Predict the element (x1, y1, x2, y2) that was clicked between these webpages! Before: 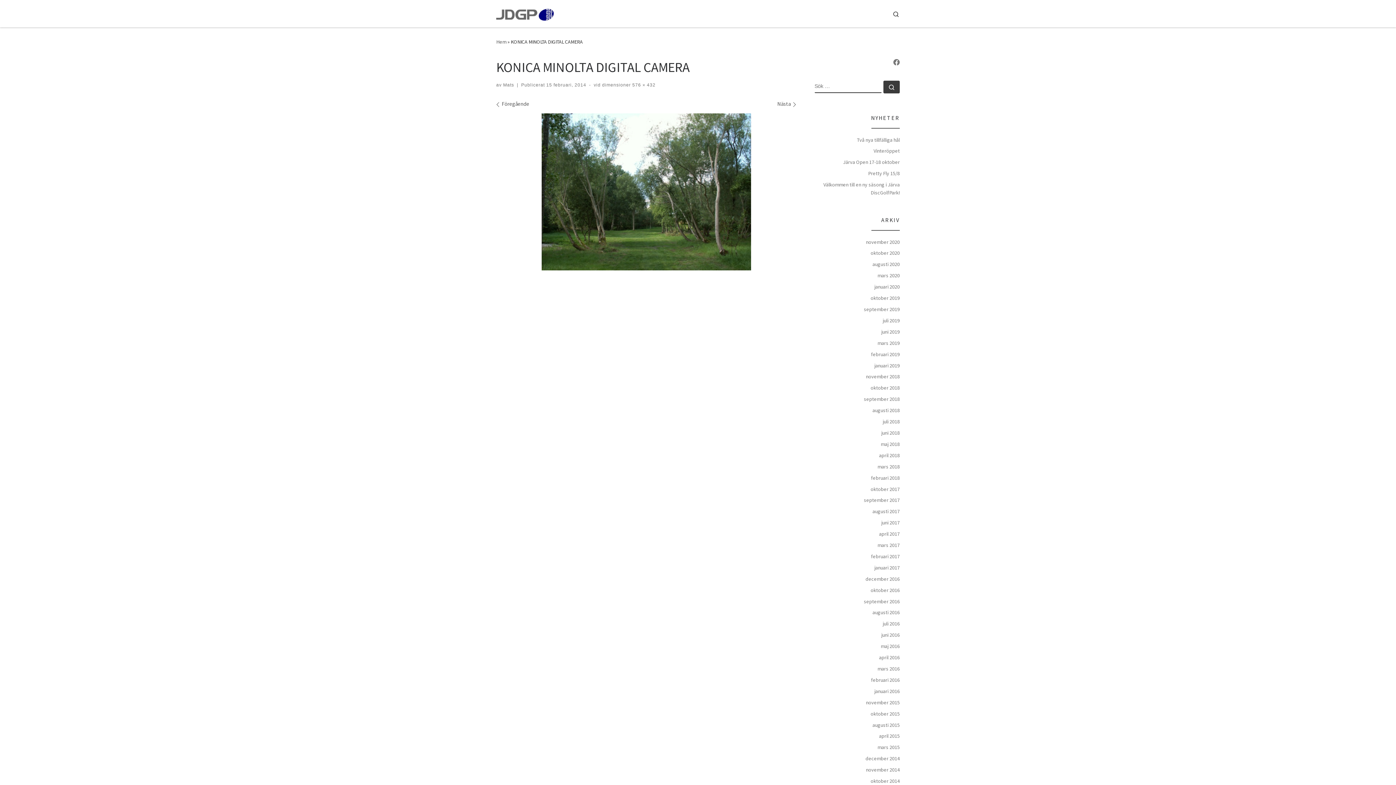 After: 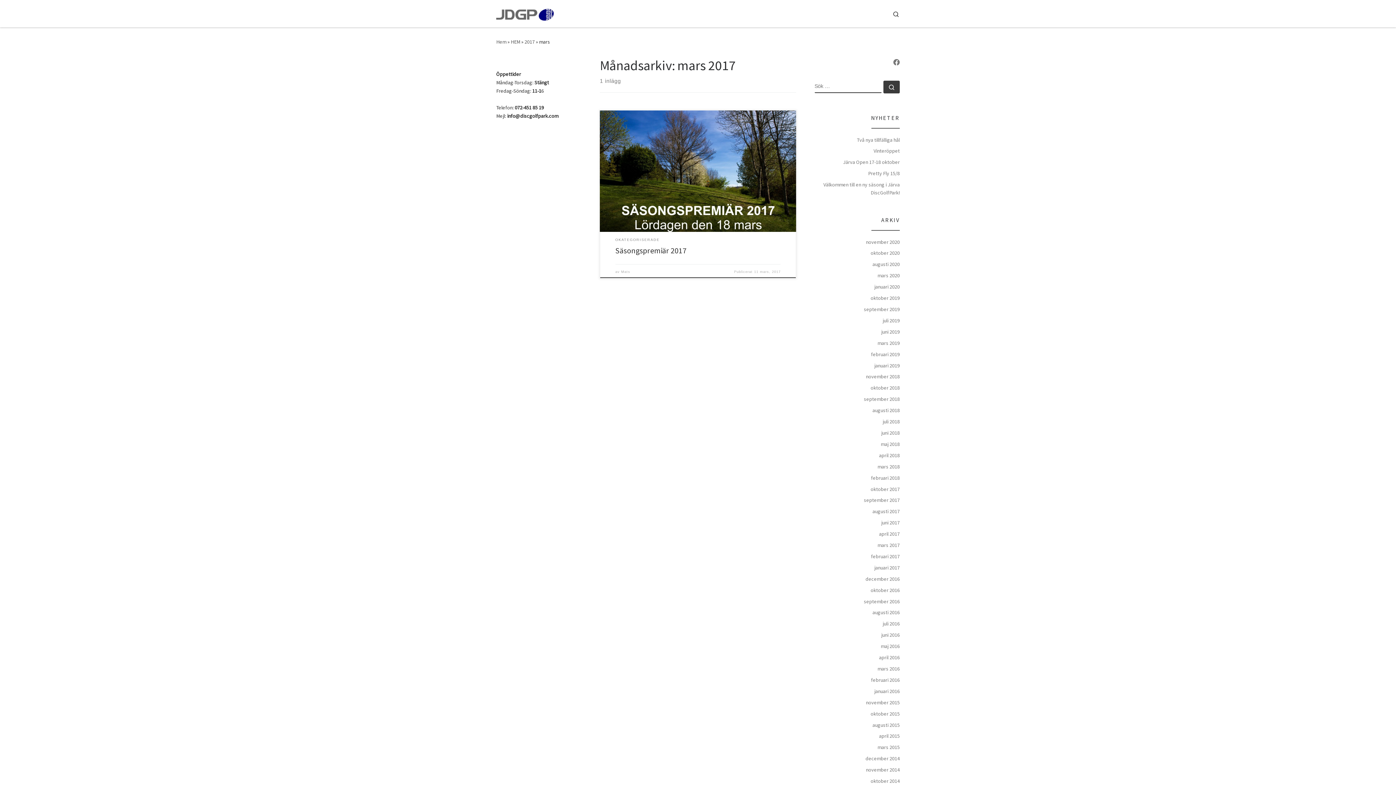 Action: bbox: (877, 541, 900, 549) label: mars 2017